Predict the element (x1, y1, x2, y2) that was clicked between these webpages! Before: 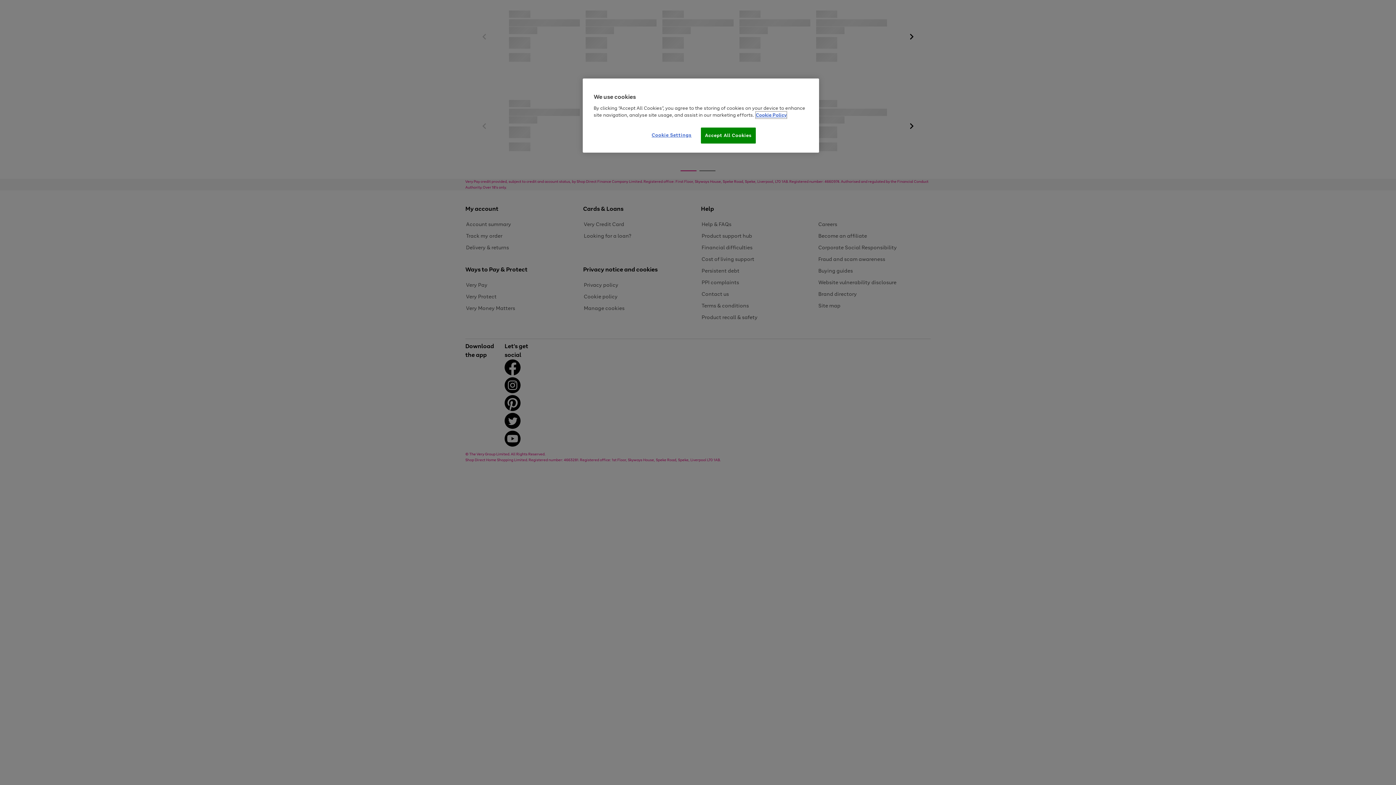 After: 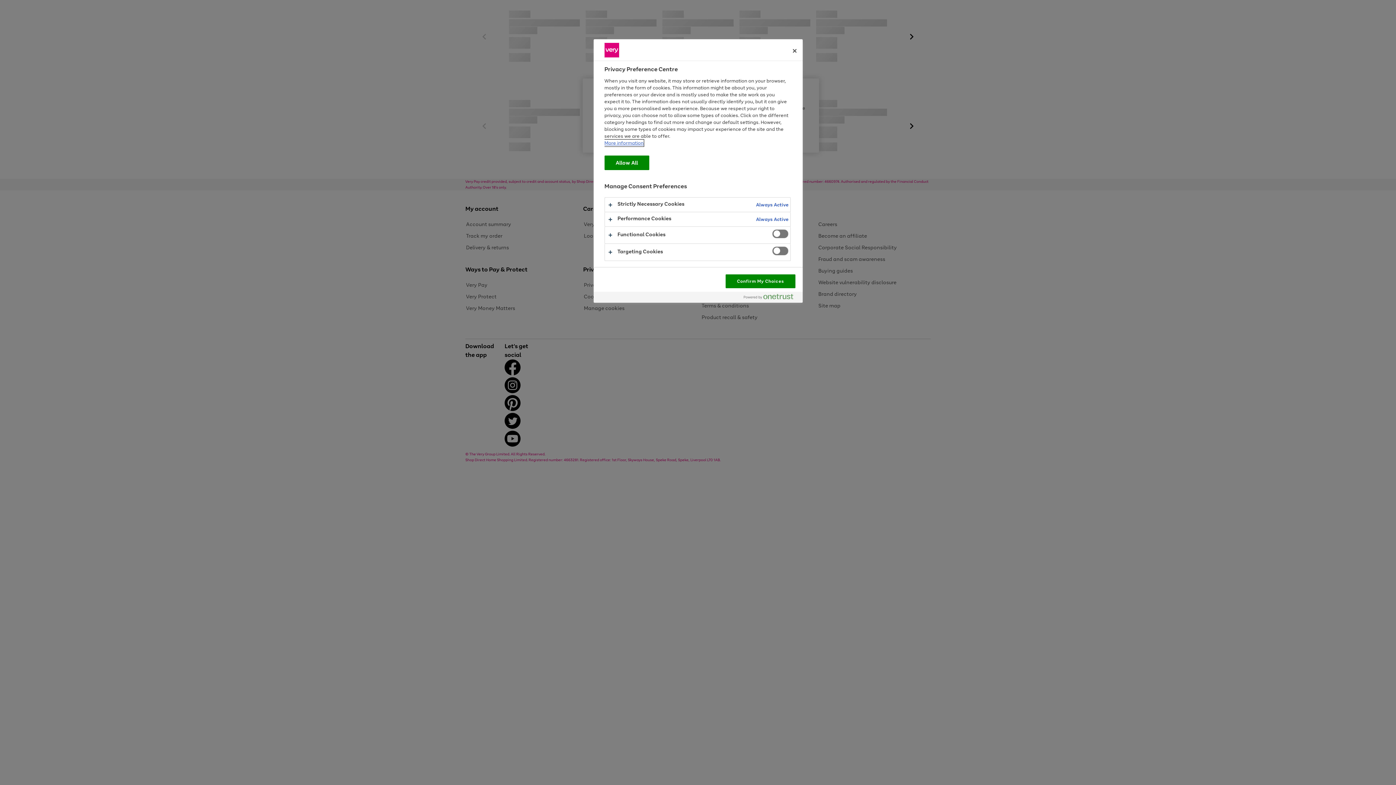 Action: bbox: (647, 127, 696, 142) label: Cookie Settings